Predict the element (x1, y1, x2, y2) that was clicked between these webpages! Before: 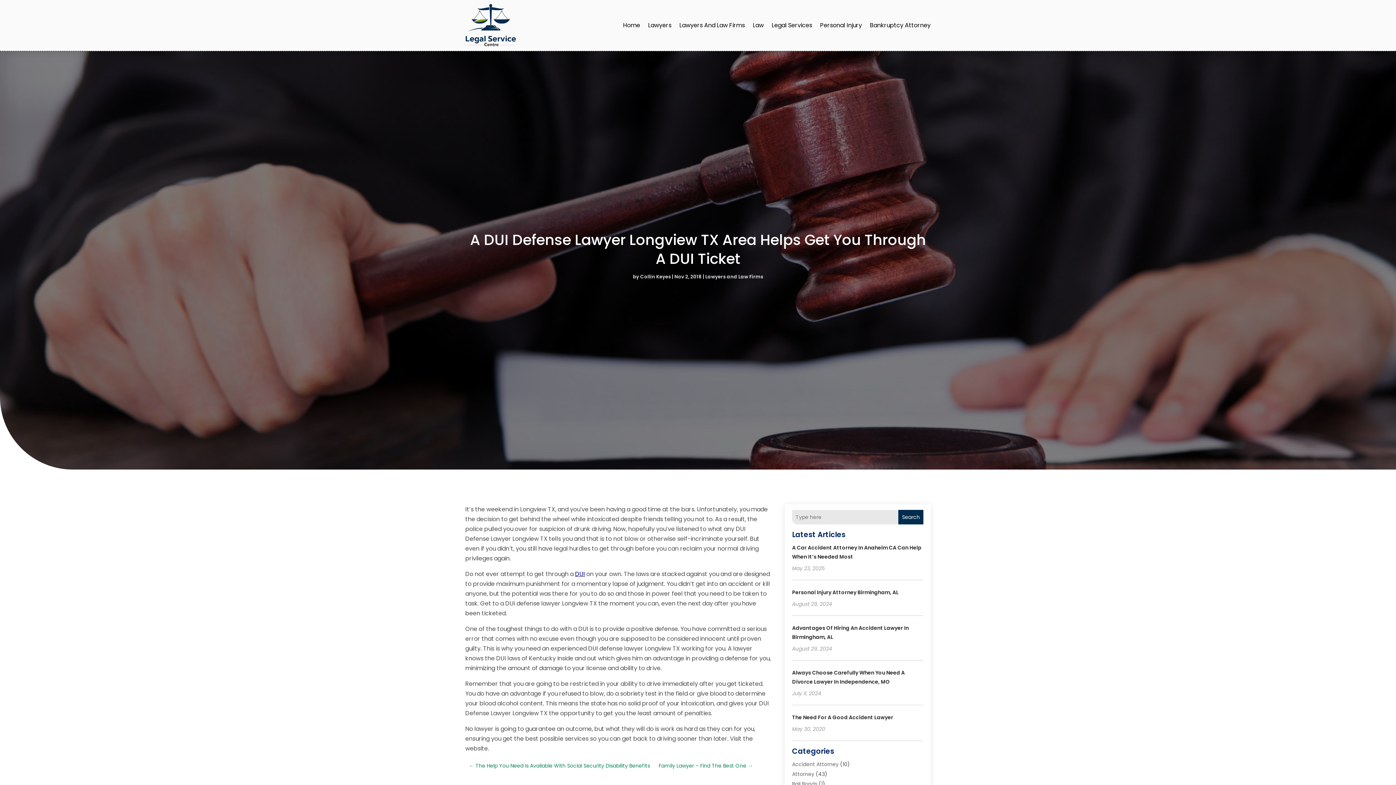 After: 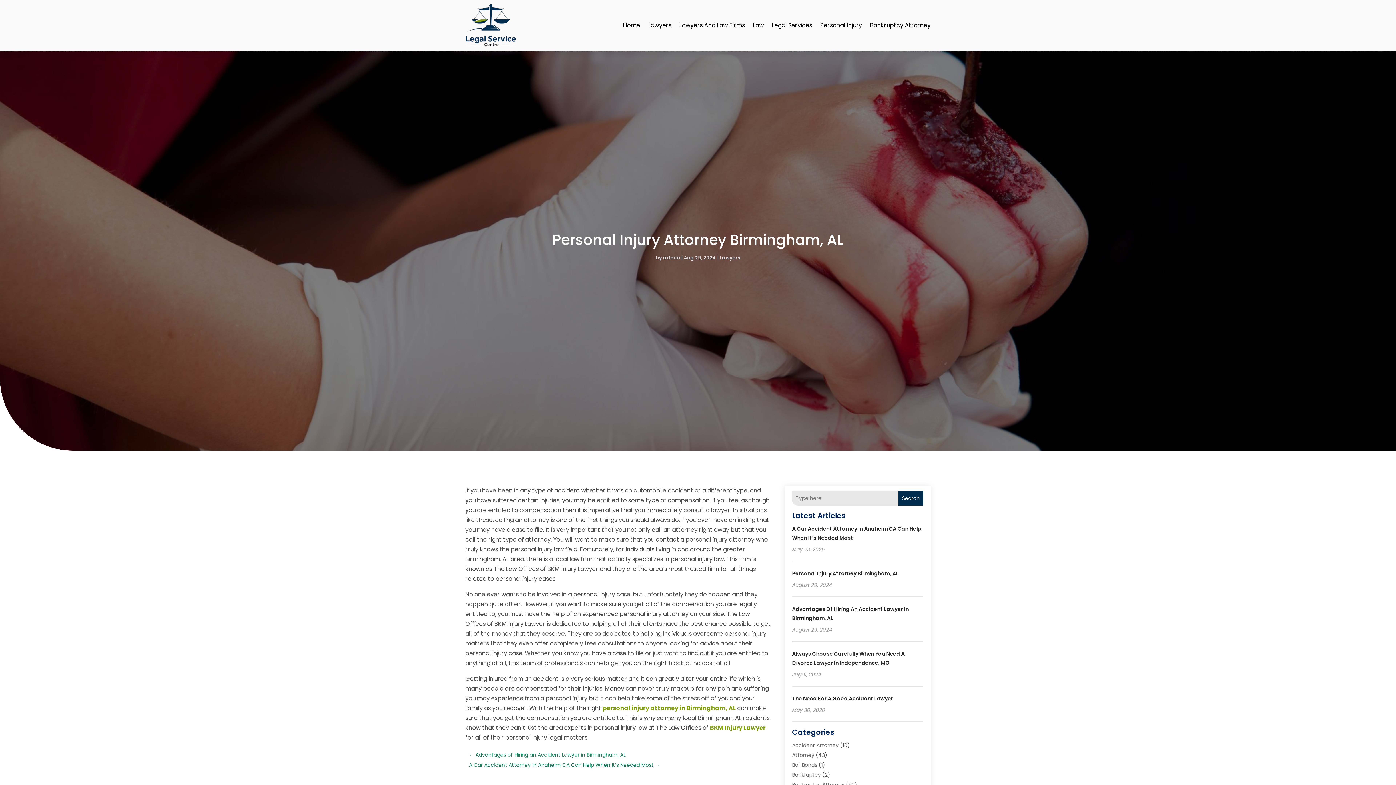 Action: bbox: (792, 589, 898, 596) label: Personal Injury Attorney Birmingham, AL